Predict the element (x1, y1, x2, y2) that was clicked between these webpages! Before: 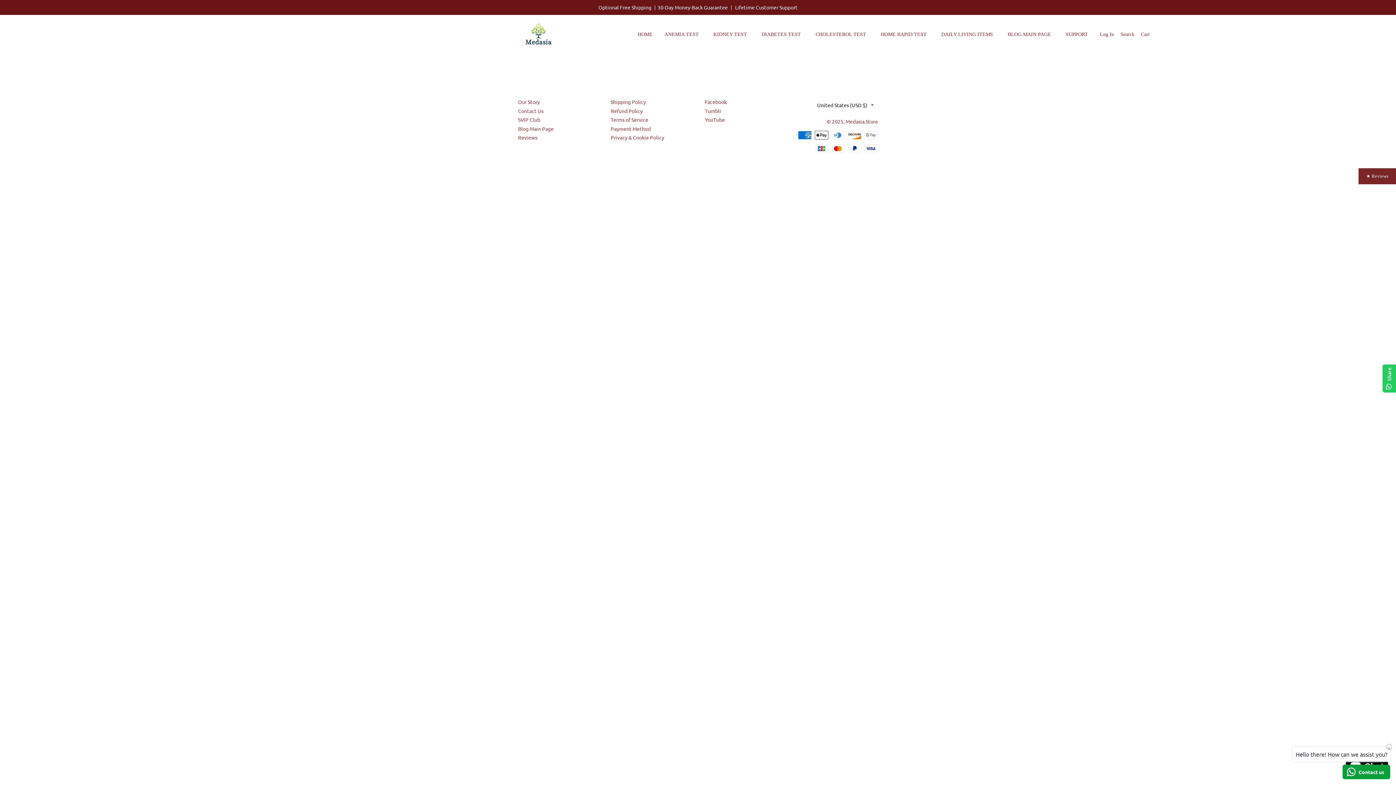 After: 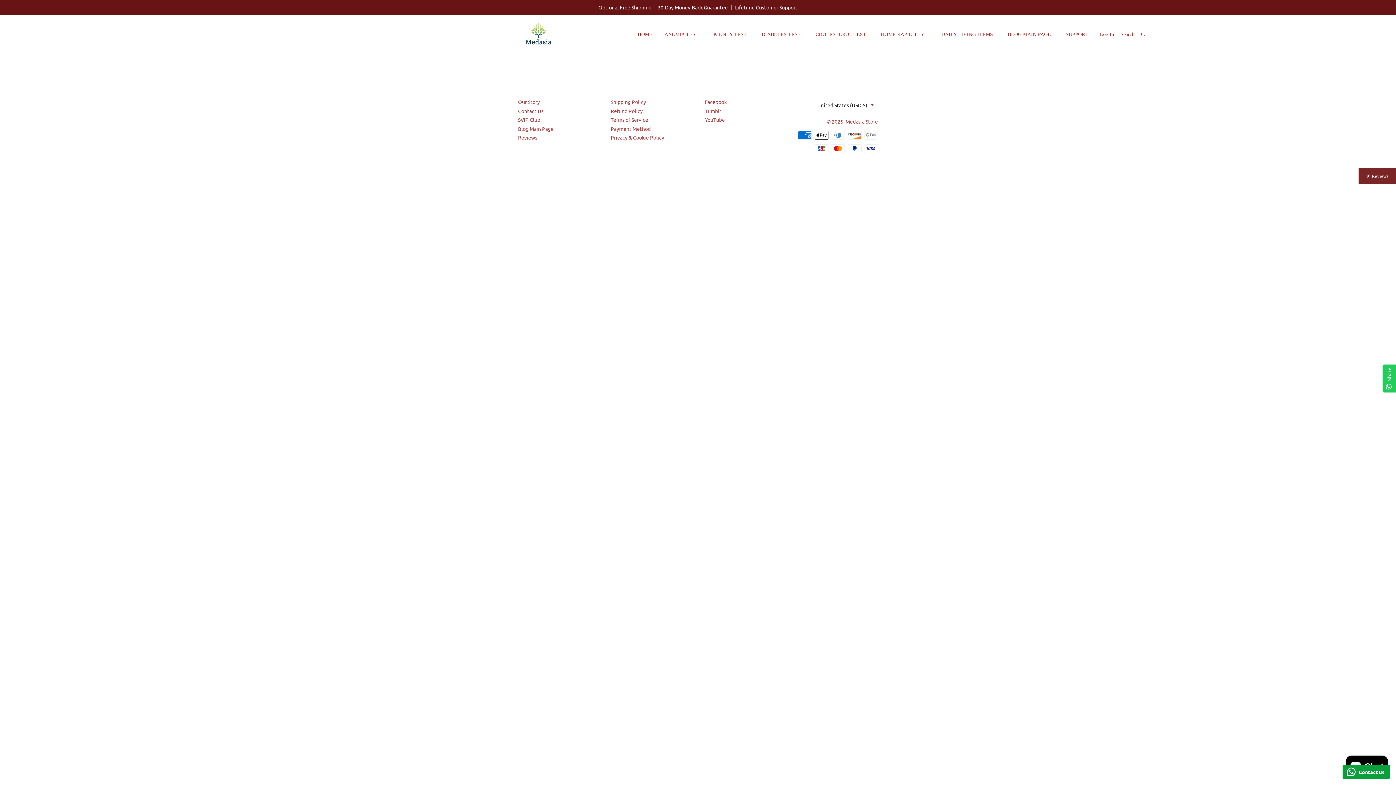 Action: bbox: (610, 125, 650, 131) label: Payment Method